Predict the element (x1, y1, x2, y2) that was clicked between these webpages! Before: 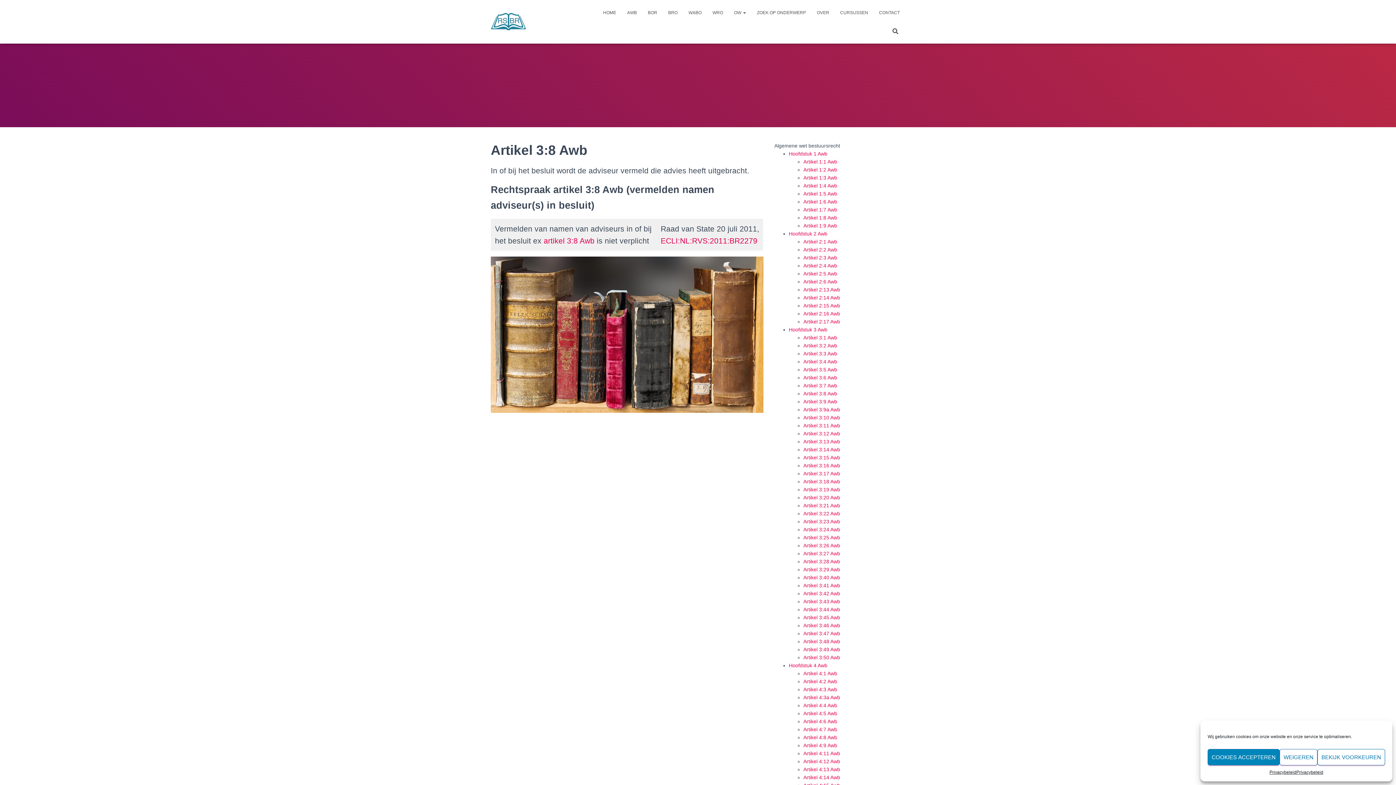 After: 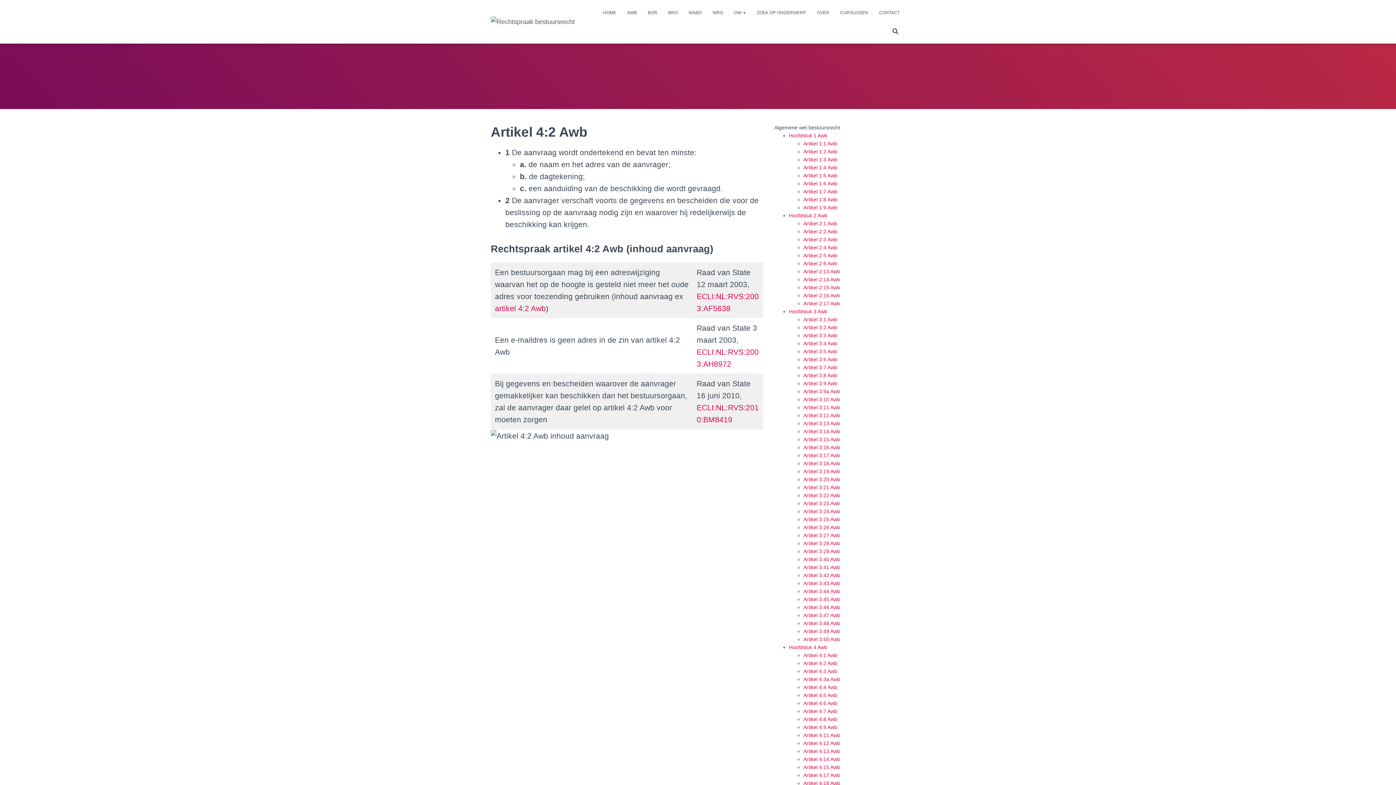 Action: bbox: (803, 678, 837, 684) label: Artikel 4:2 Awb